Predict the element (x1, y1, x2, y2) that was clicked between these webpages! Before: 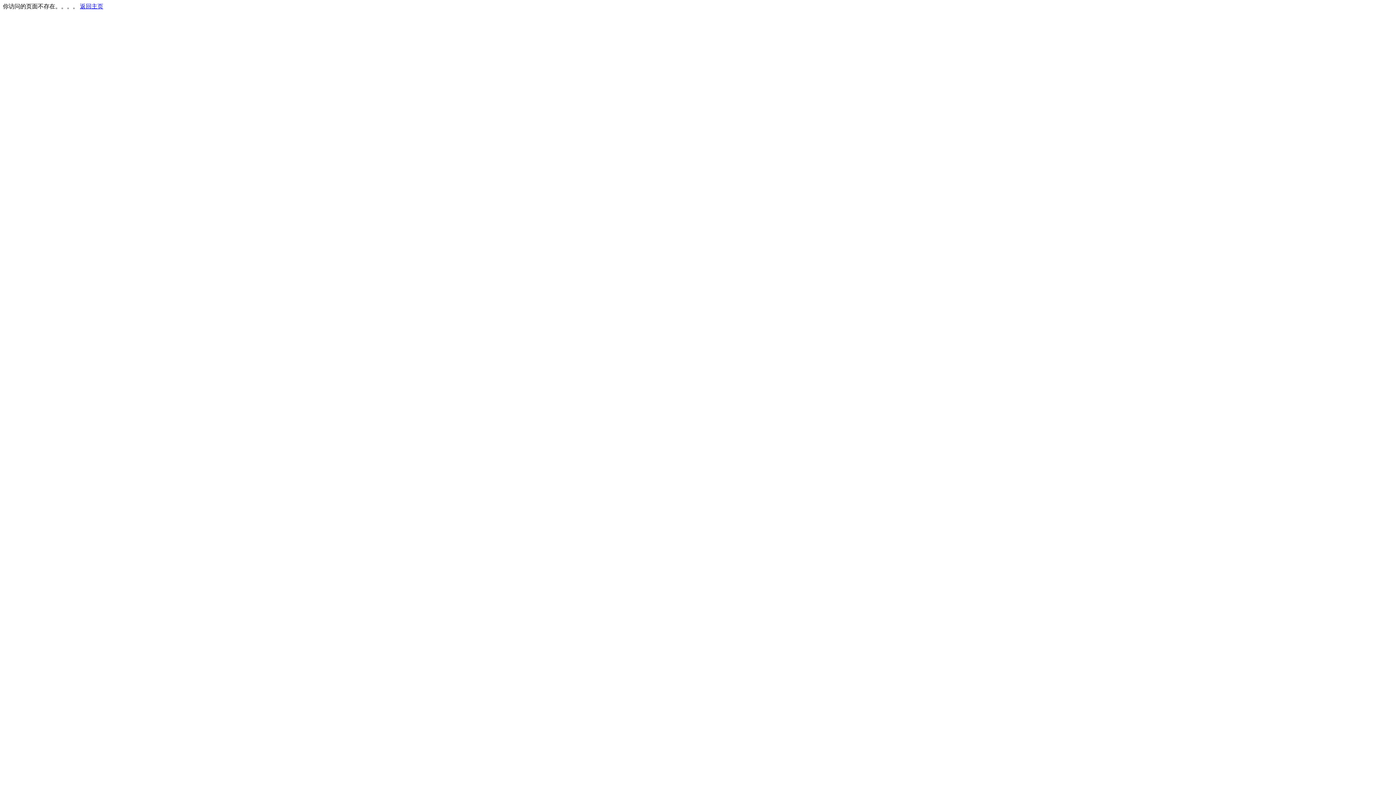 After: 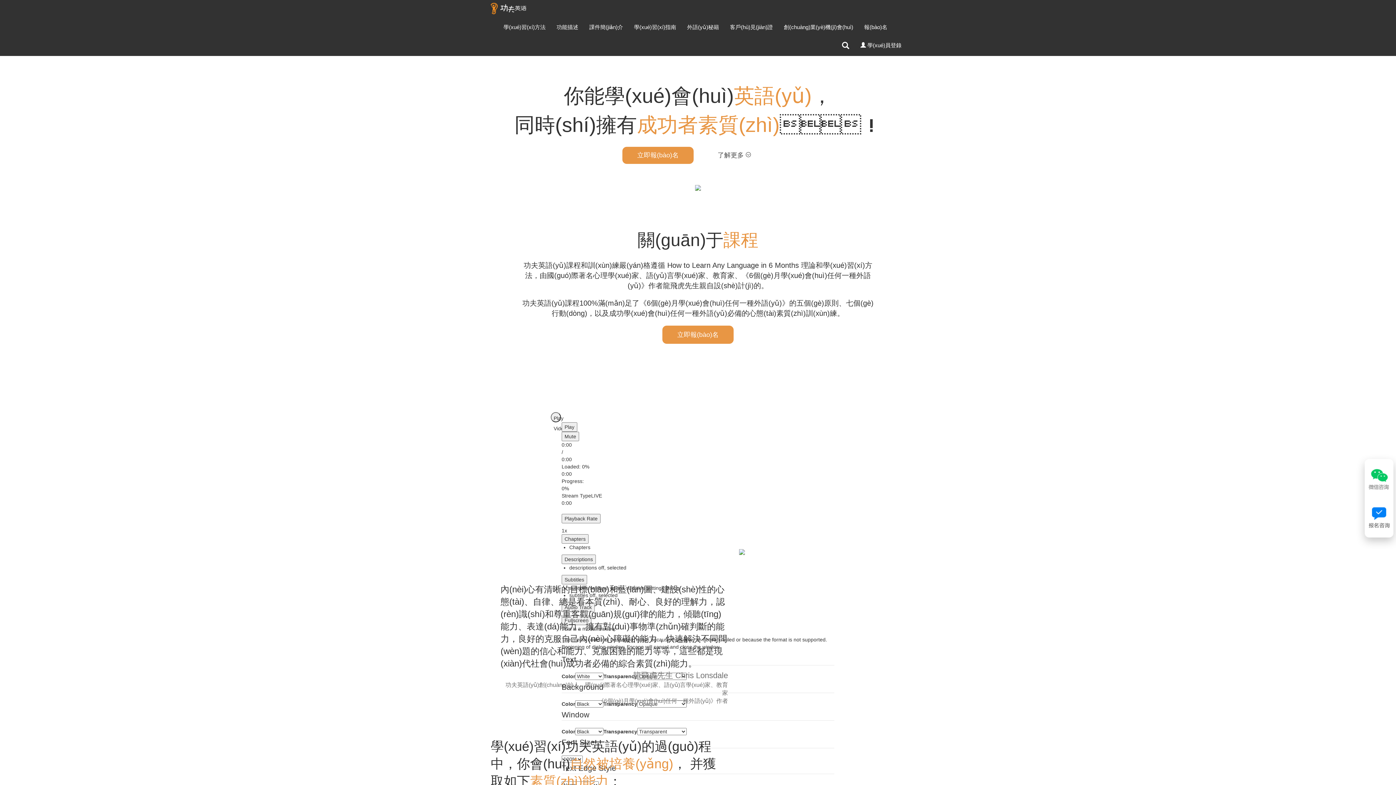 Action: label: 返回主页 bbox: (80, 3, 103, 9)